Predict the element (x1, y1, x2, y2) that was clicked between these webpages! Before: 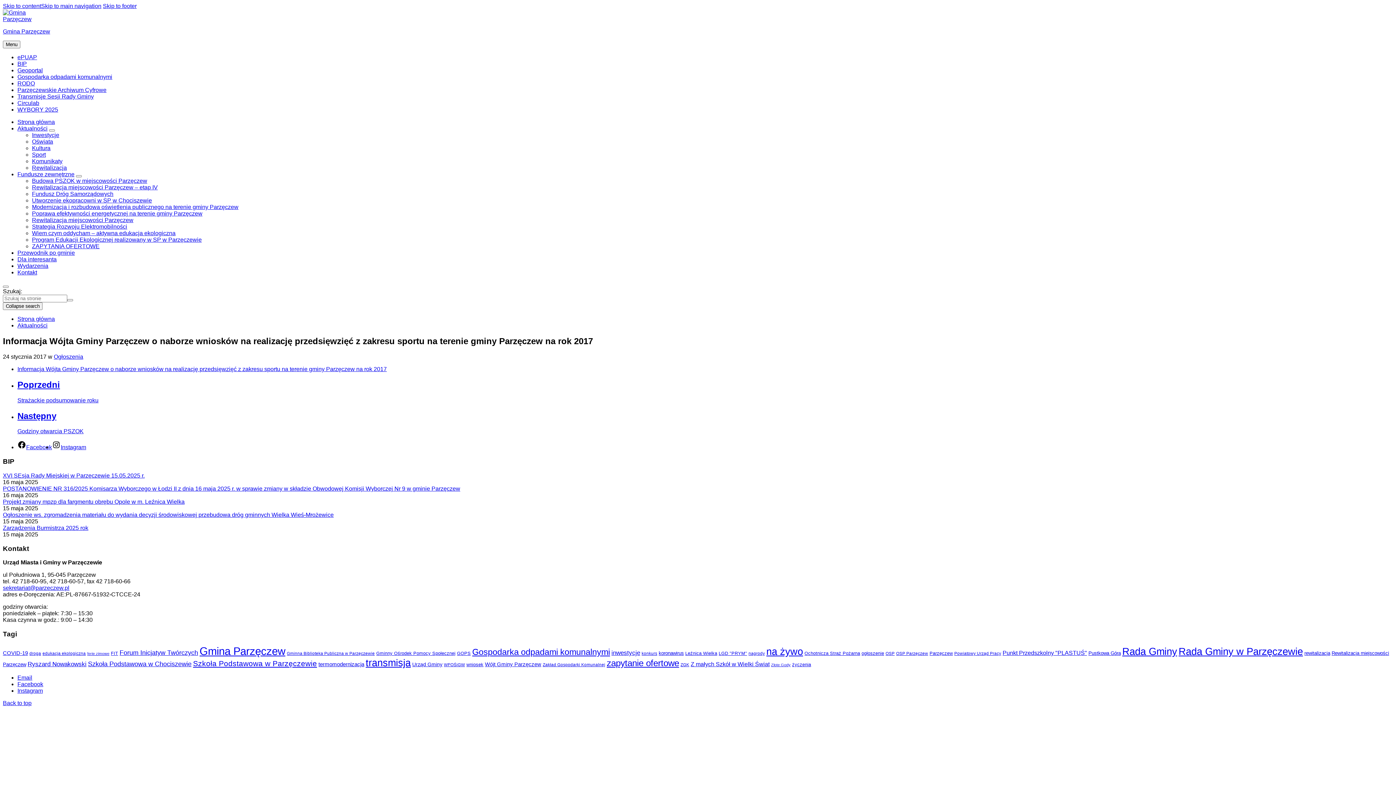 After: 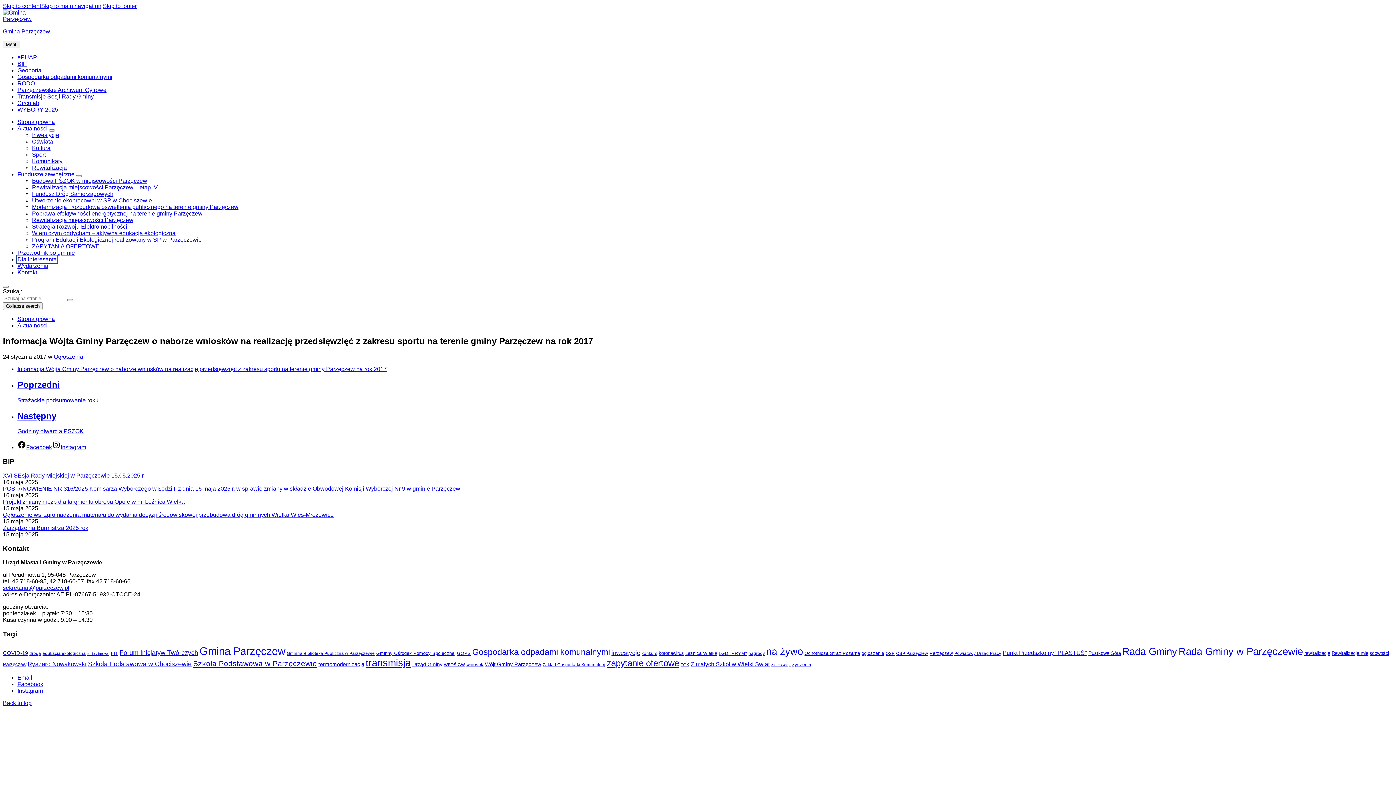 Action: bbox: (17, 256, 56, 262) label: Dla interesanta